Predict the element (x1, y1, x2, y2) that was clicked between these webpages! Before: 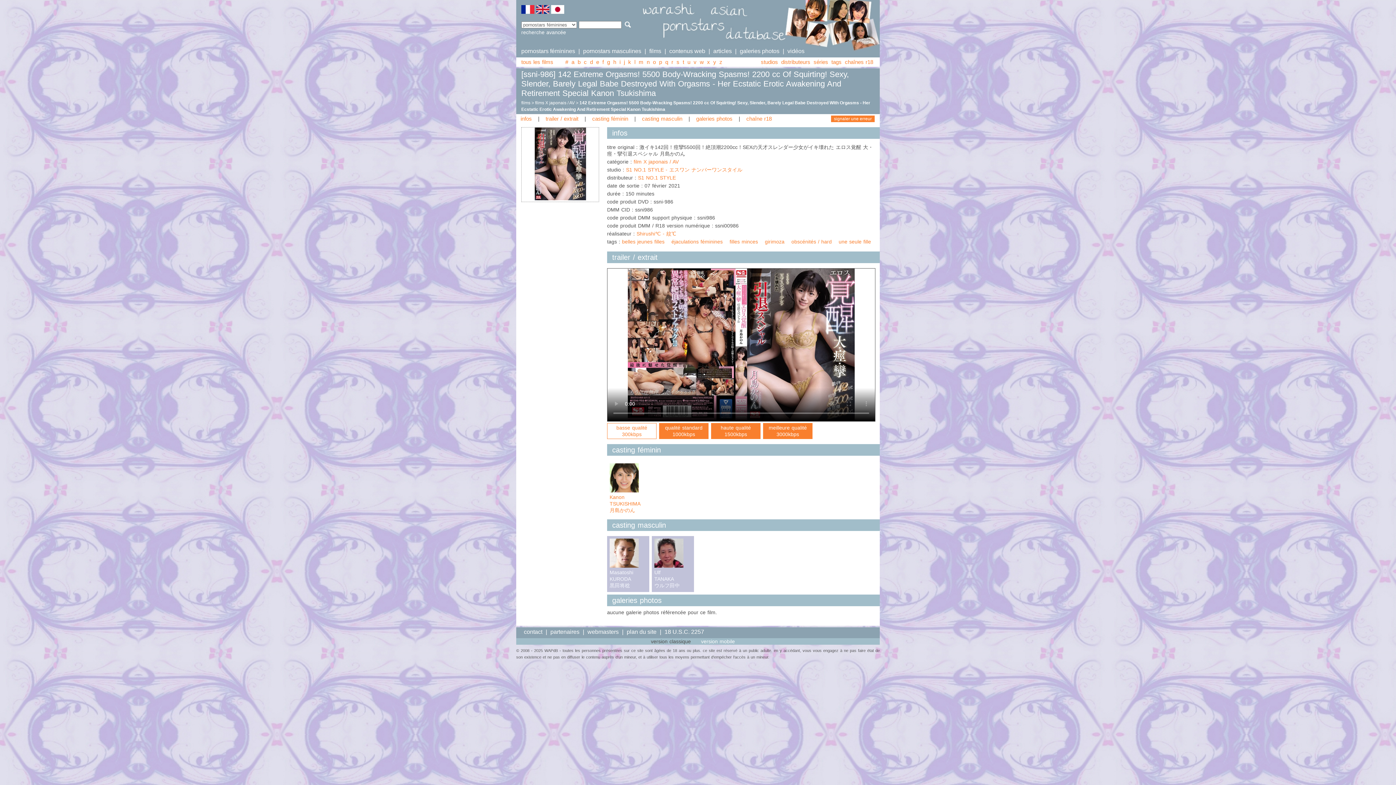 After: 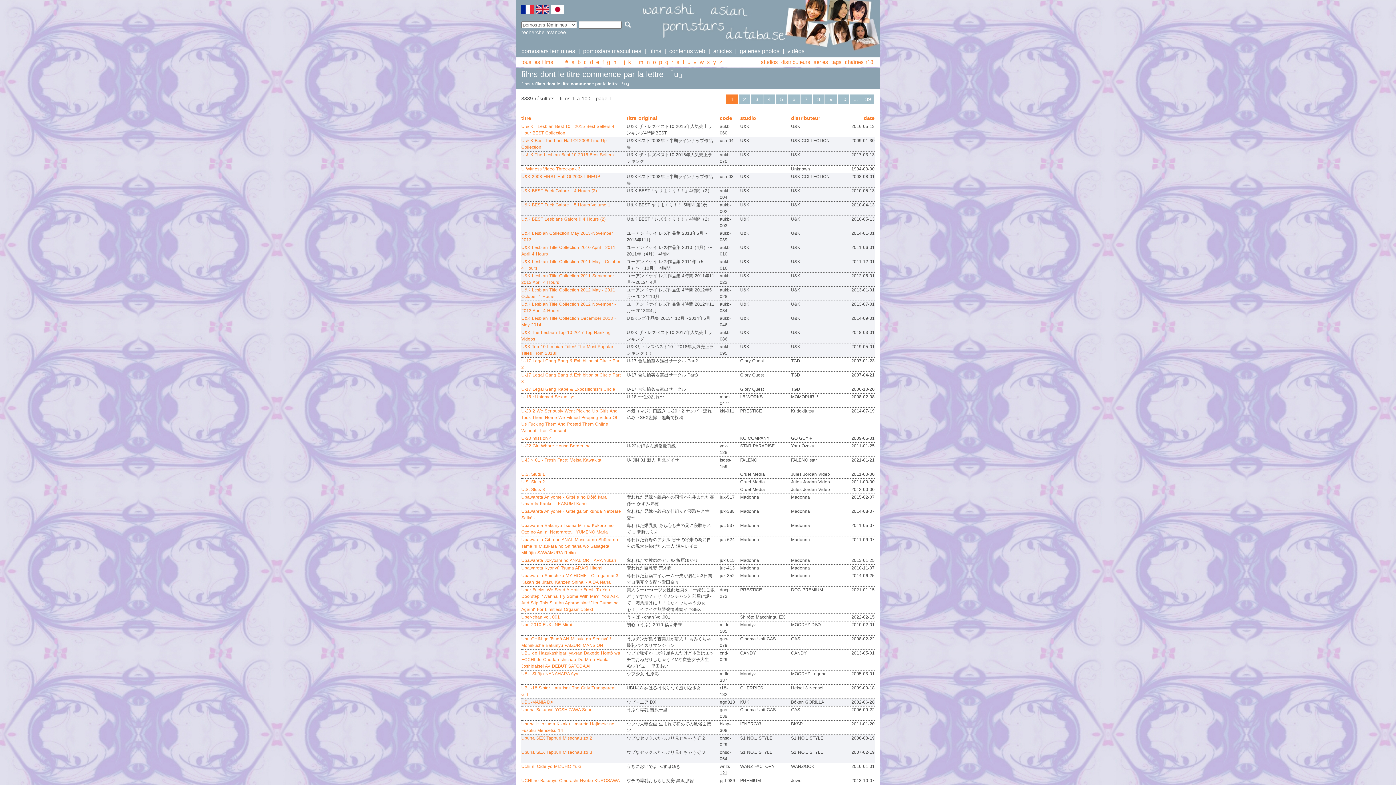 Action: label: u bbox: (687, 58, 690, 65)